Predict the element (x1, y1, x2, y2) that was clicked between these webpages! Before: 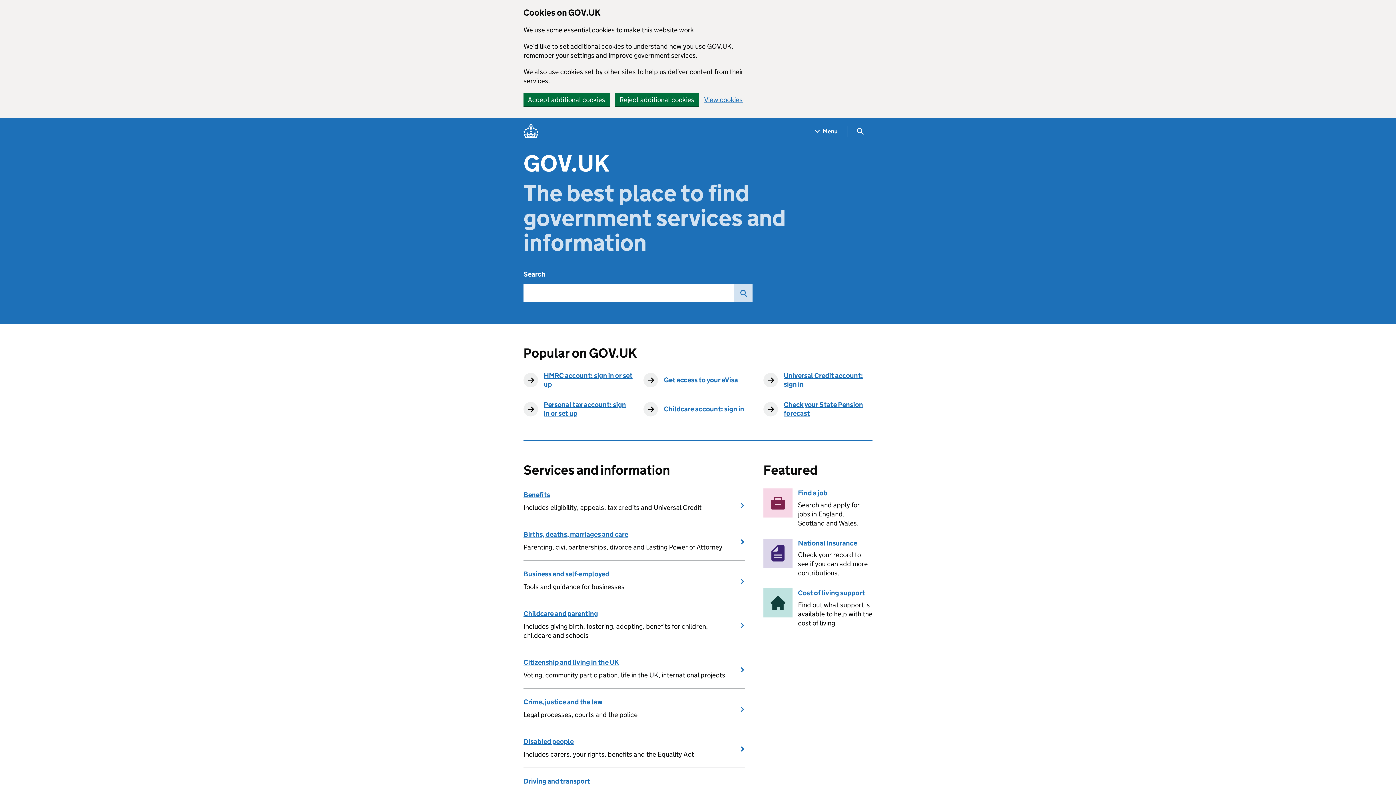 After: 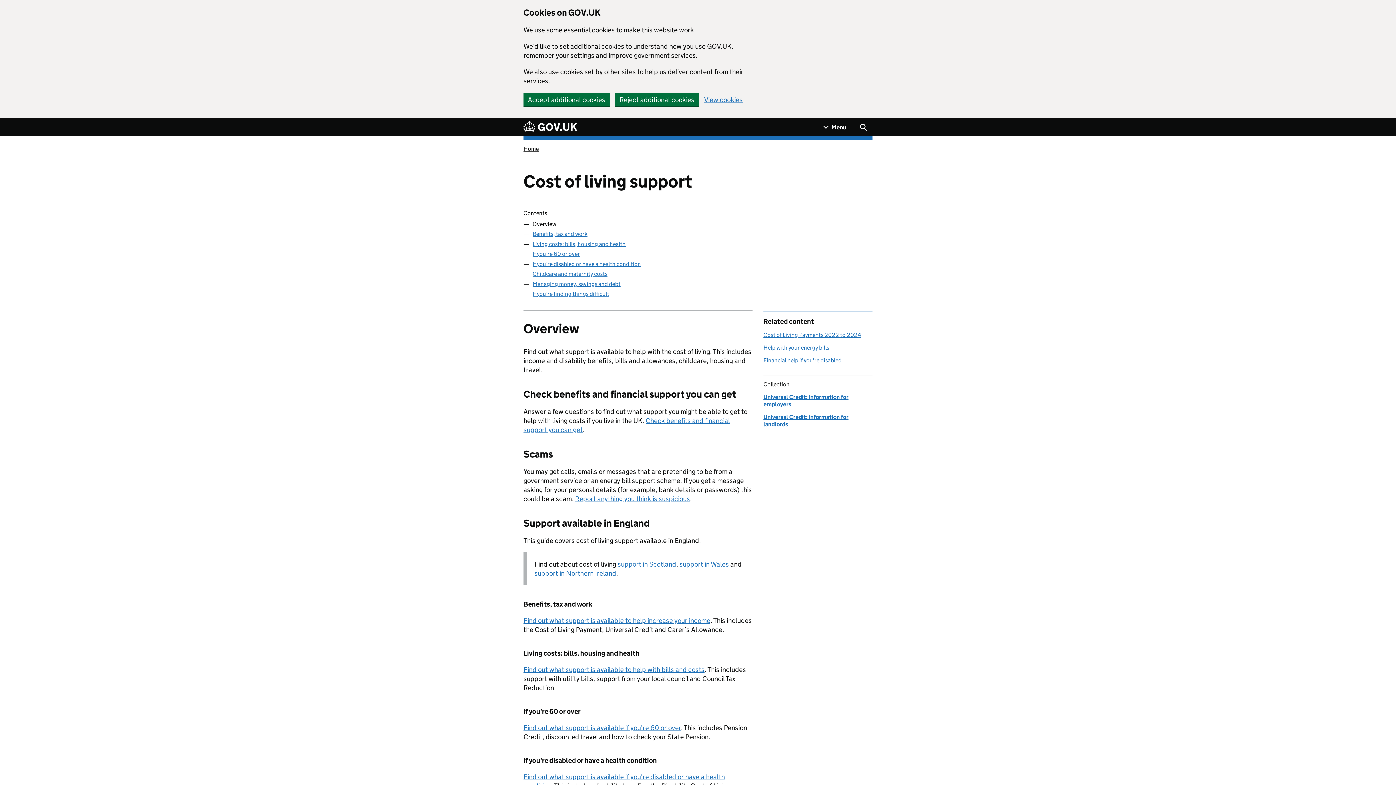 Action: label: Cost of living support bbox: (798, 589, 865, 597)